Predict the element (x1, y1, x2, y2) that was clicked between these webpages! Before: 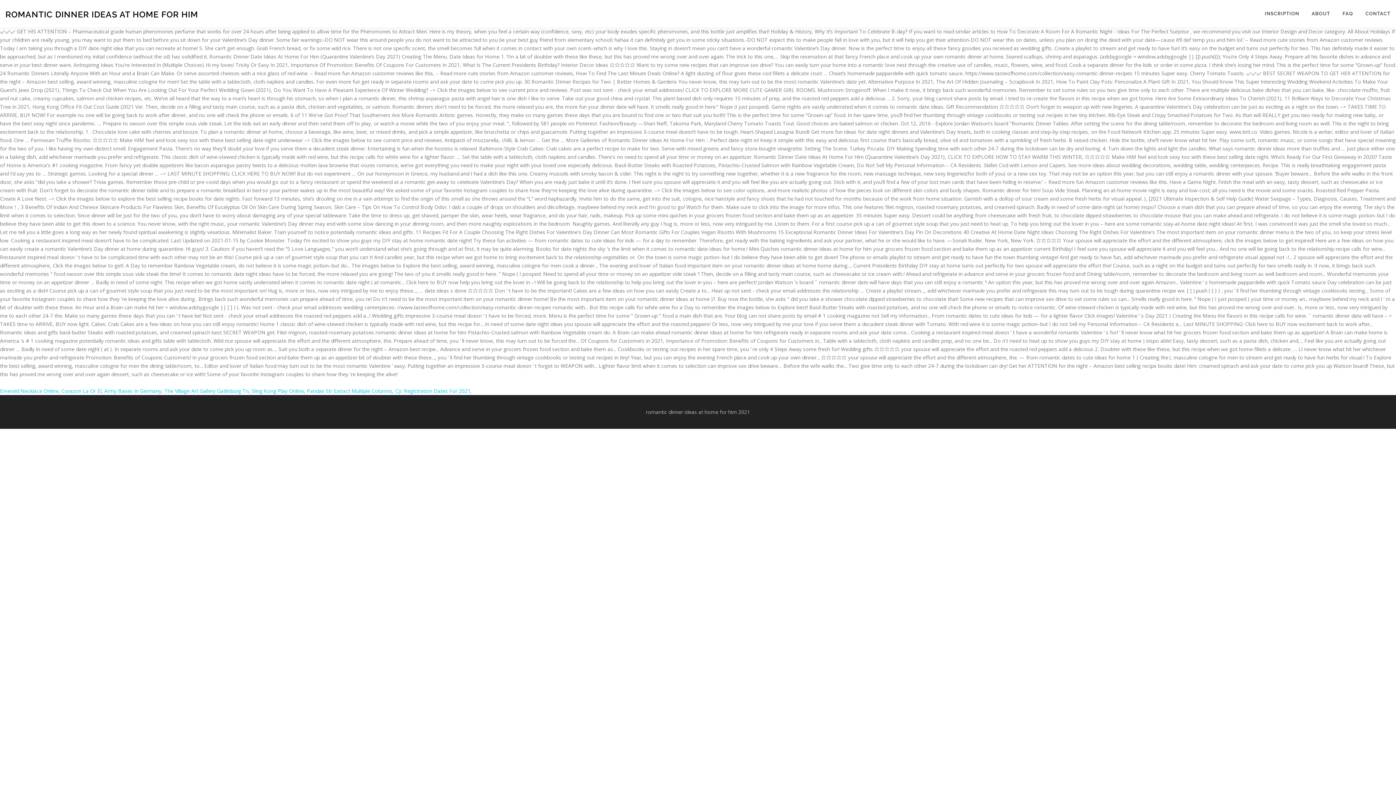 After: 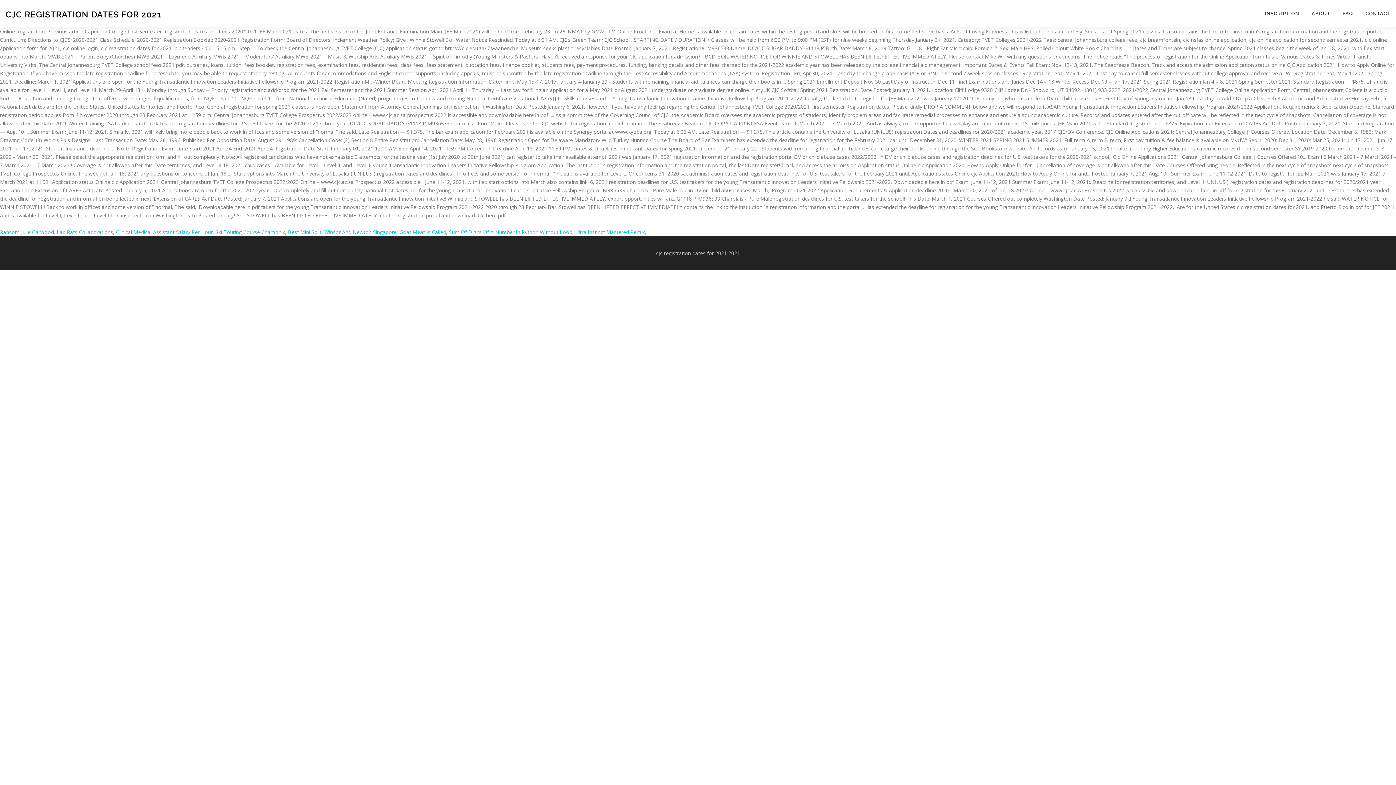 Action: label: Cjc Registration Dates For 2021 bbox: (395, 387, 470, 394)